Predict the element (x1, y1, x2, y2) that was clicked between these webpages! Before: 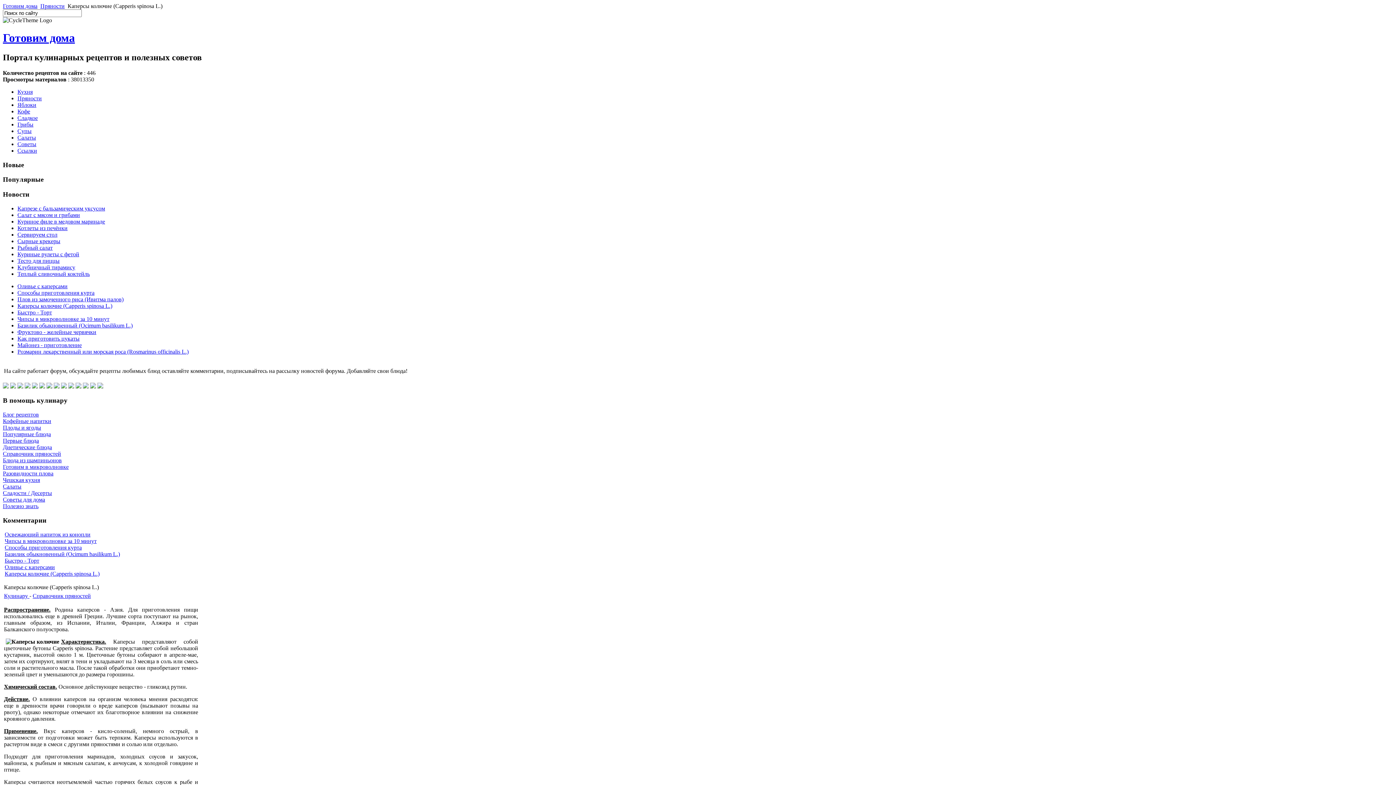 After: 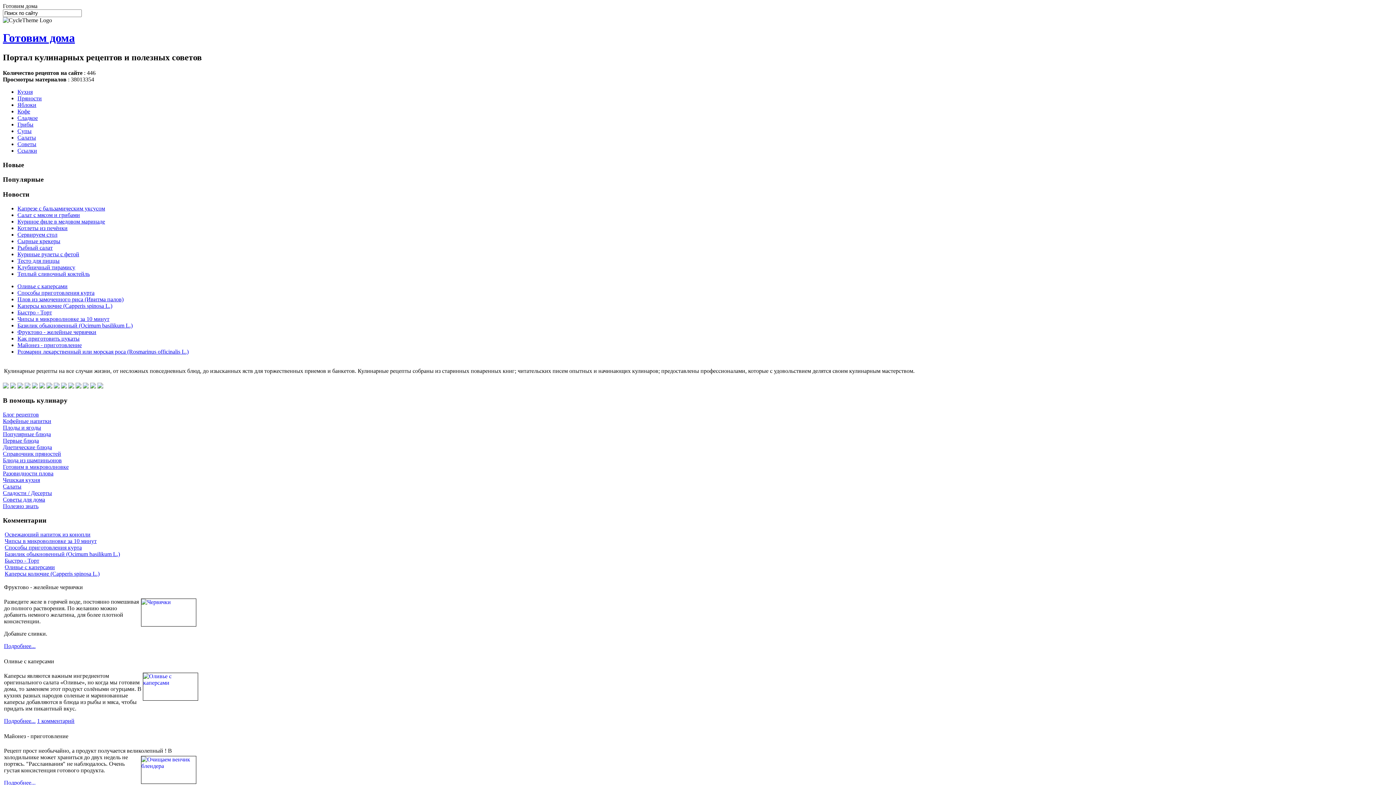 Action: label: Готовим дома bbox: (2, 31, 74, 44)